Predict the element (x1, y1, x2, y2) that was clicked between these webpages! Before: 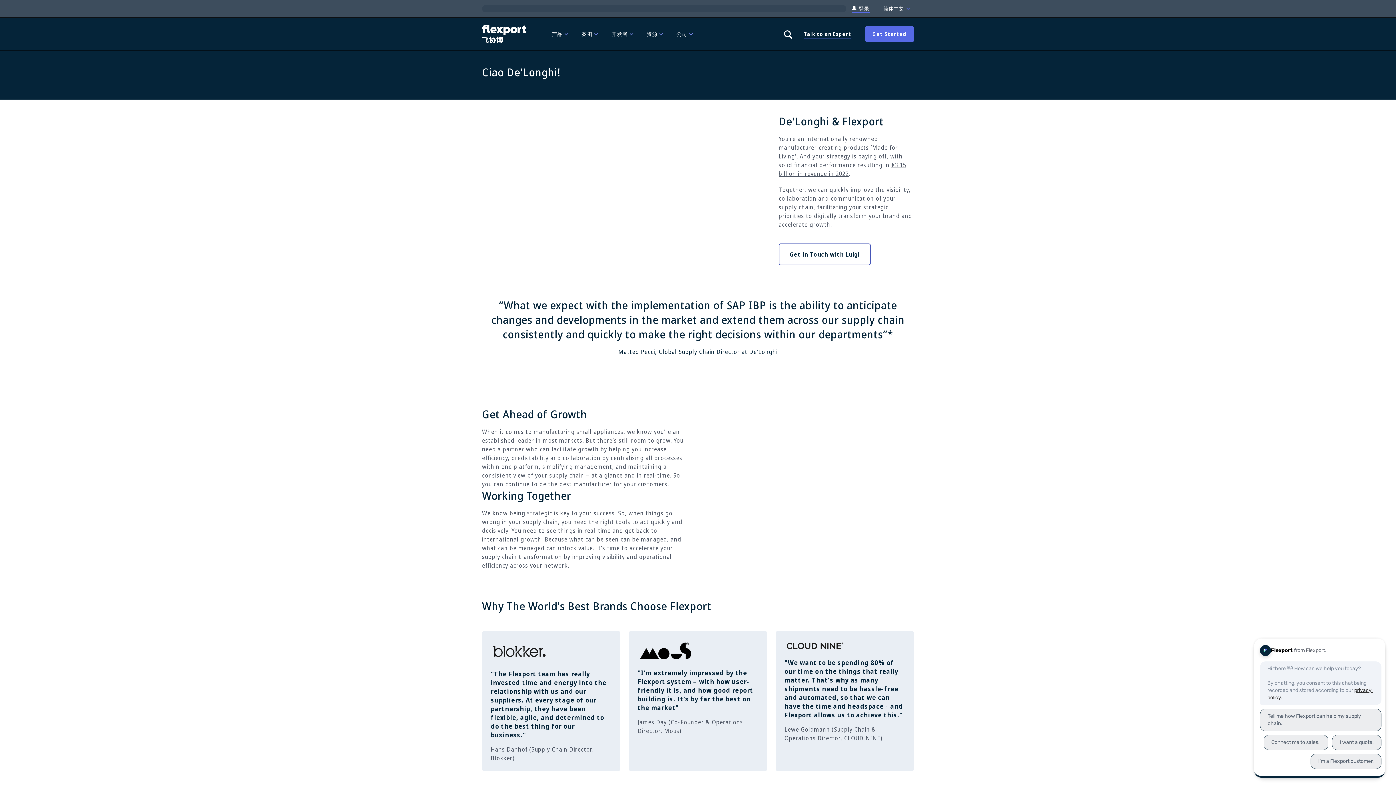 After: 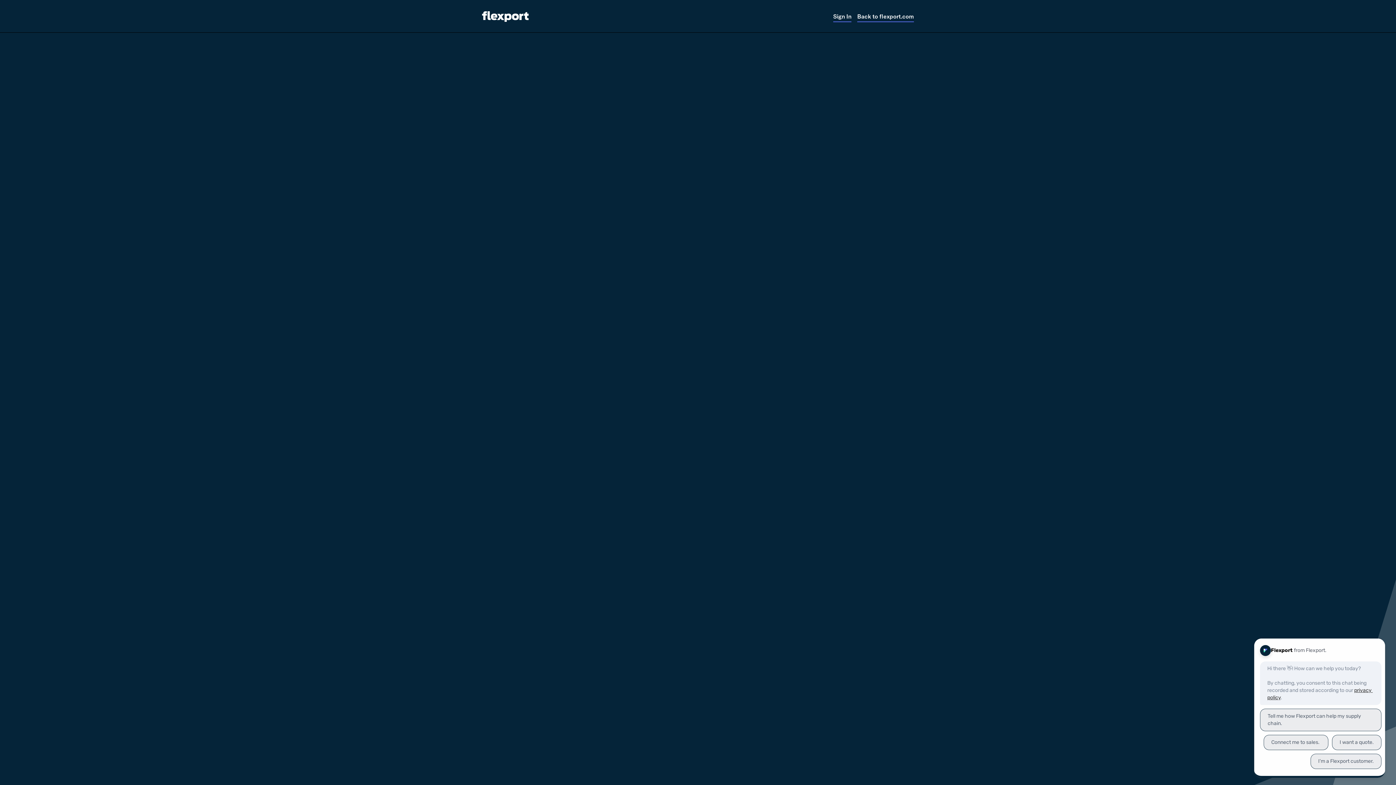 Action: label: Talk to an Expert bbox: (804, 30, 851, 37)